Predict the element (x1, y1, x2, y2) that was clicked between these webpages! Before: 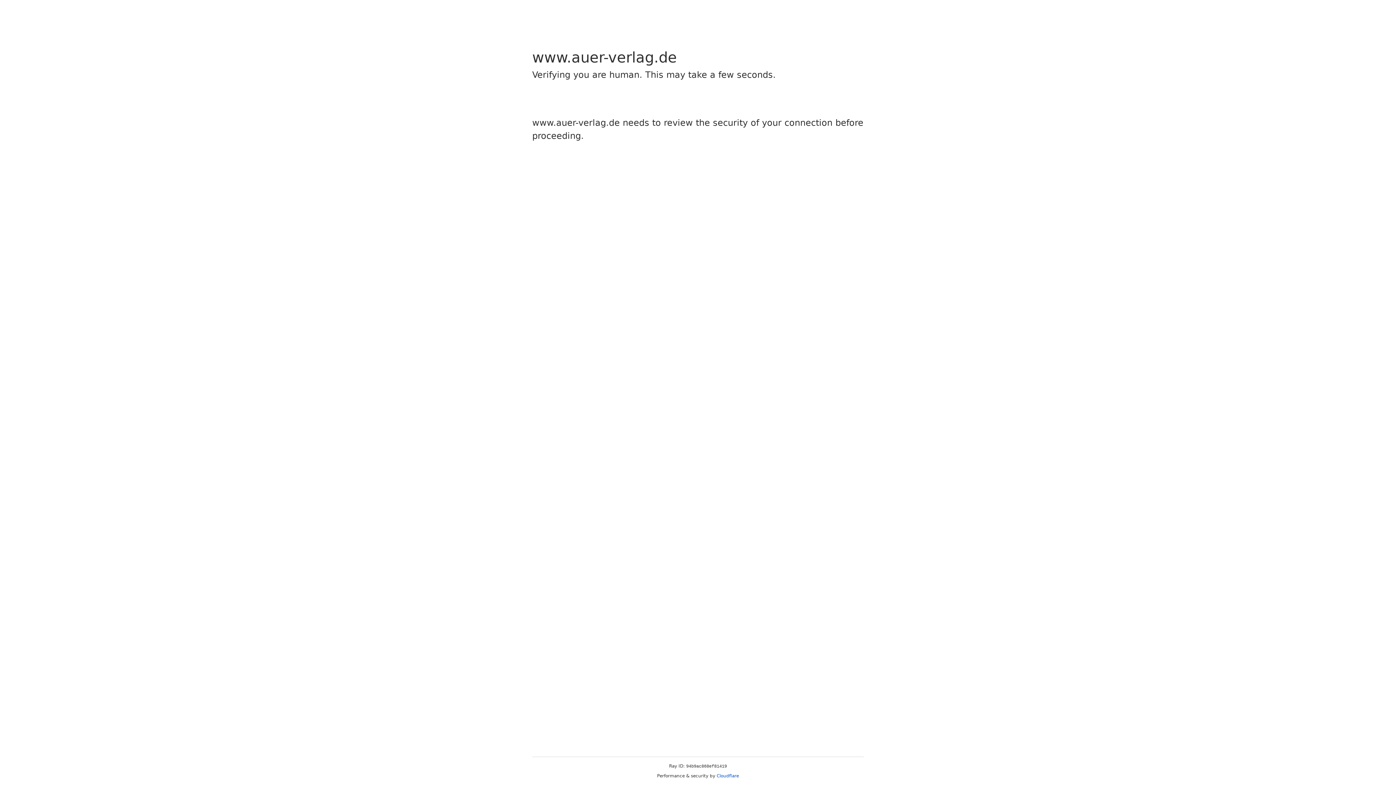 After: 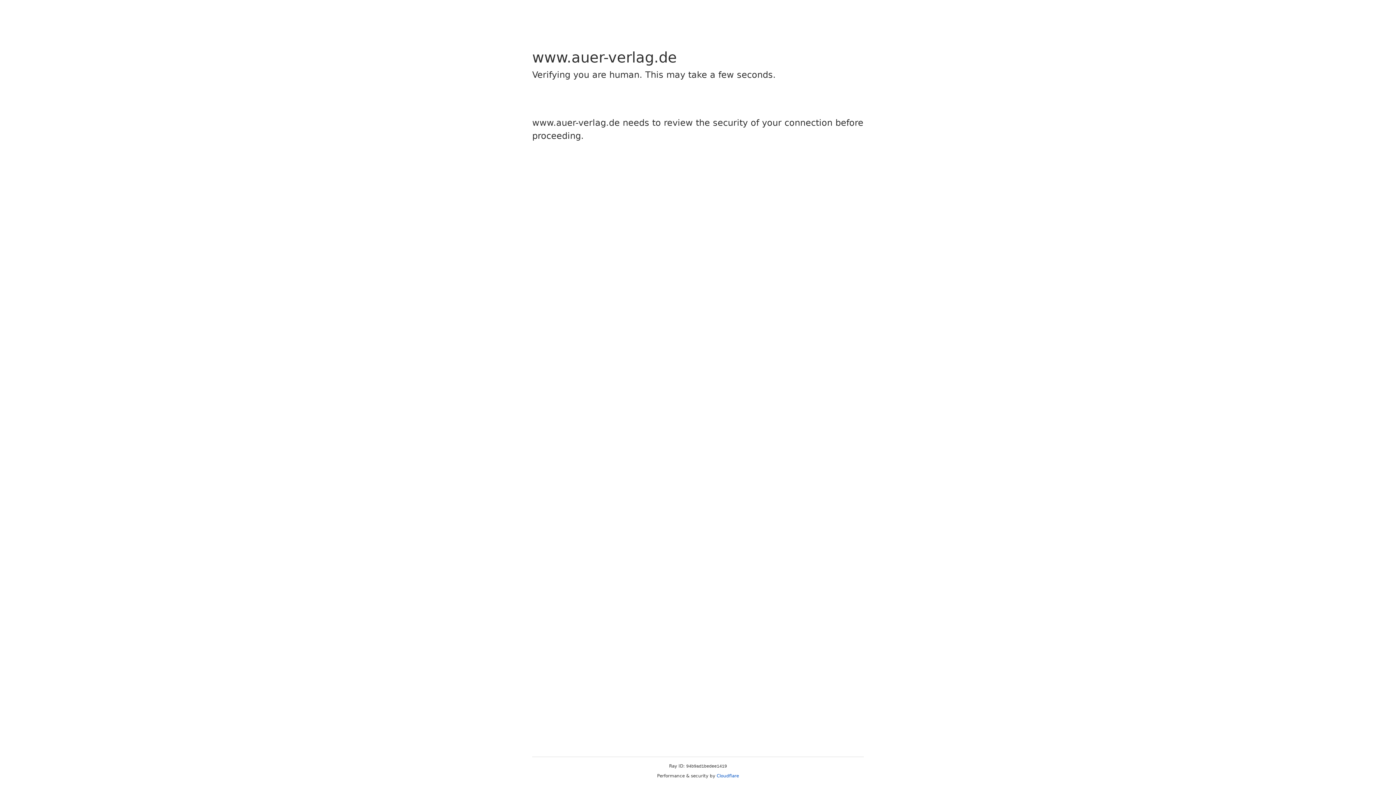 Action: label: Cloudflare bbox: (716, 773, 739, 778)